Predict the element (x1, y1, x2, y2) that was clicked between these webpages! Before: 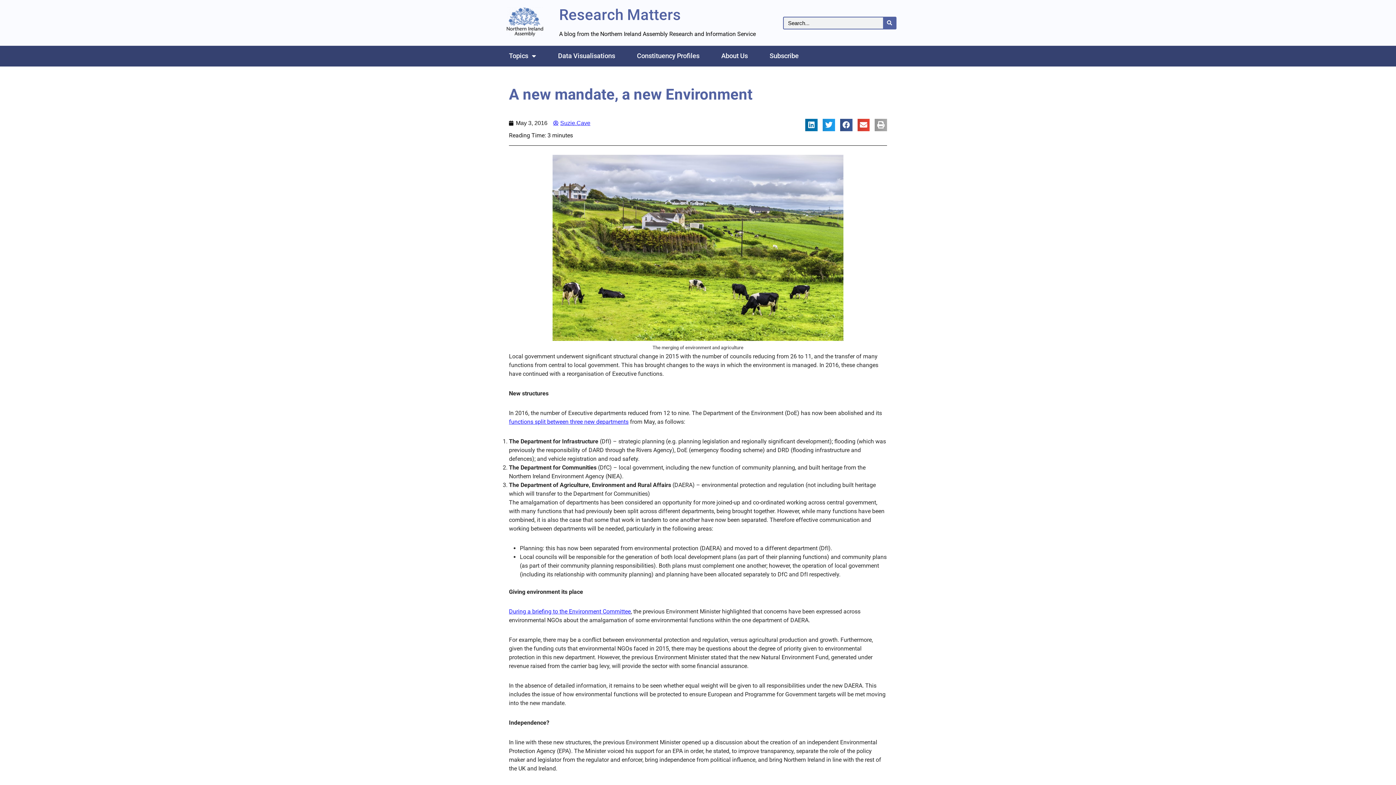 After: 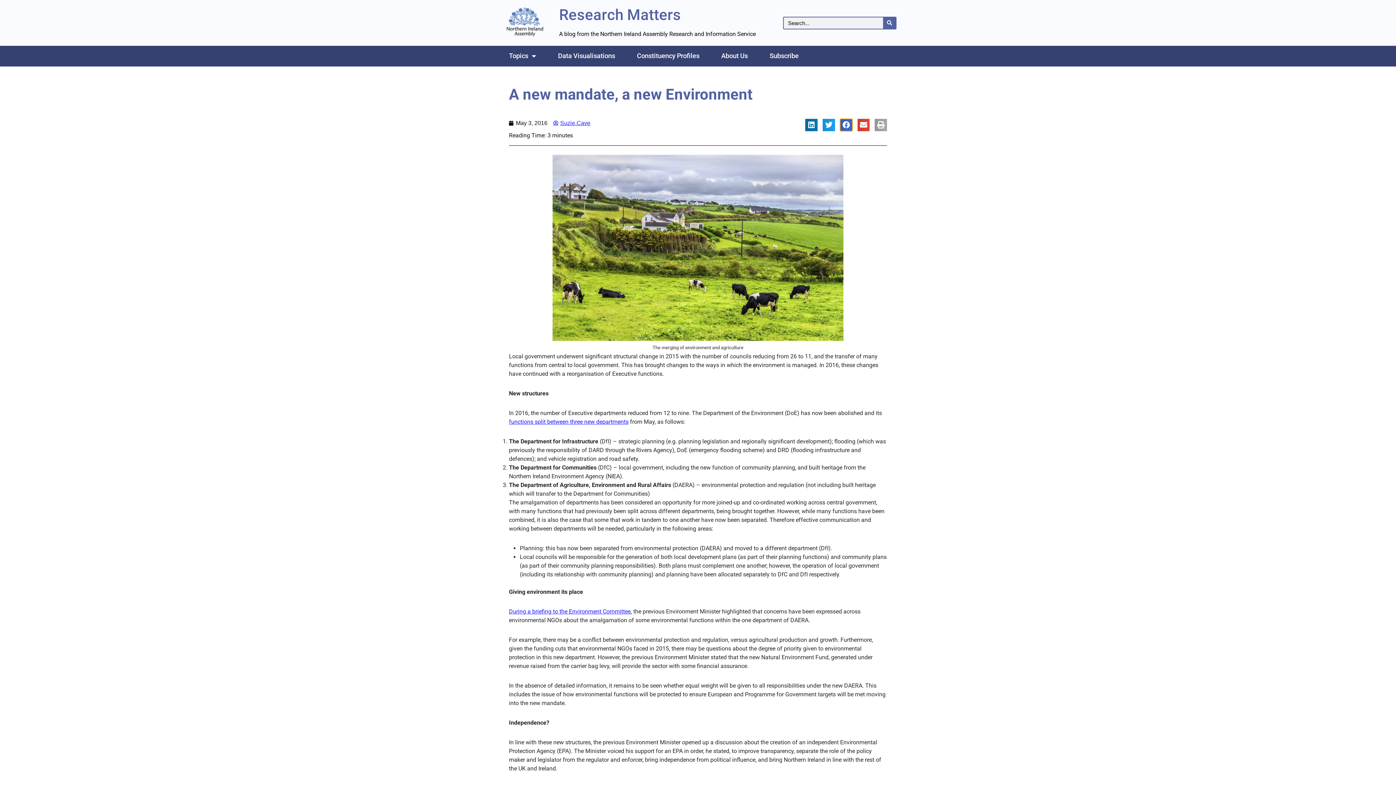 Action: label: Share on facebook bbox: (840, 118, 852, 131)